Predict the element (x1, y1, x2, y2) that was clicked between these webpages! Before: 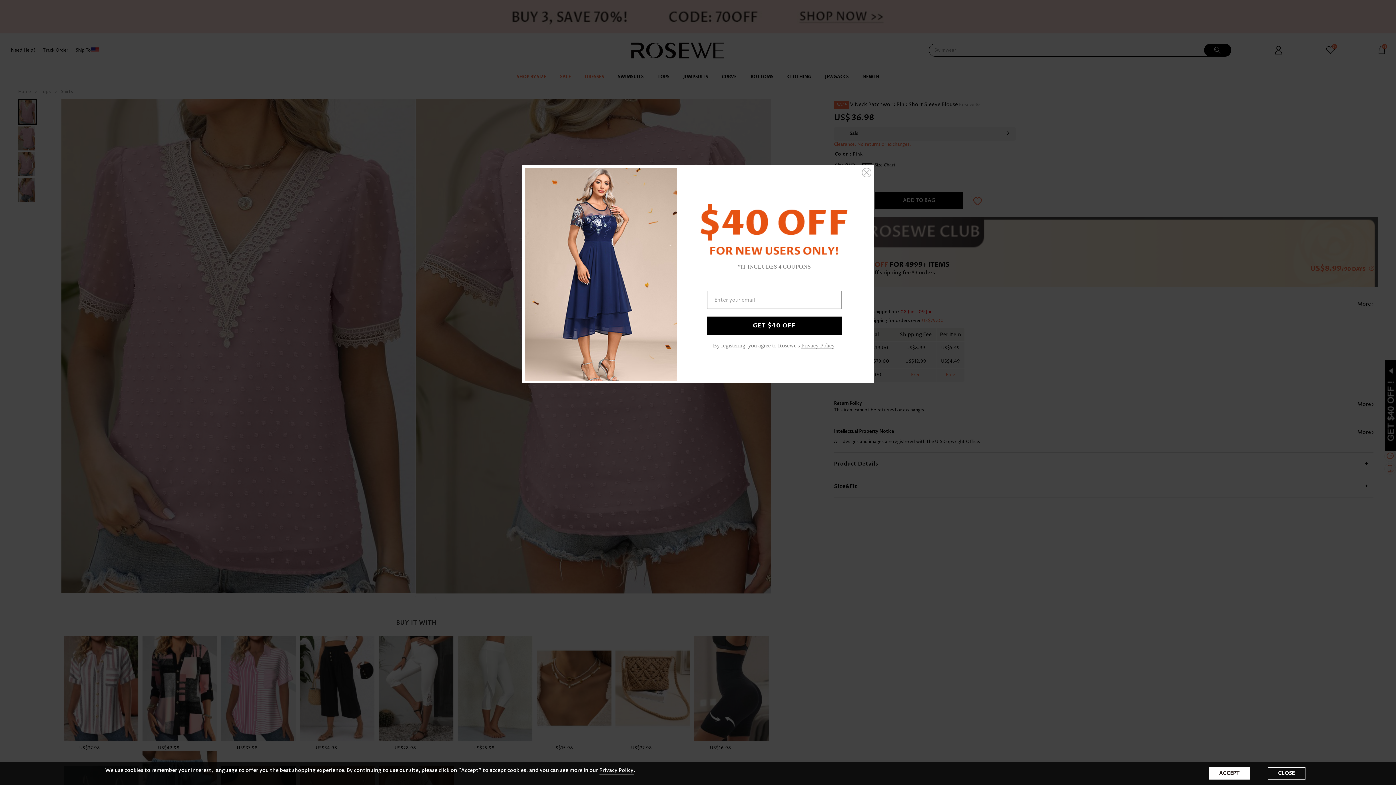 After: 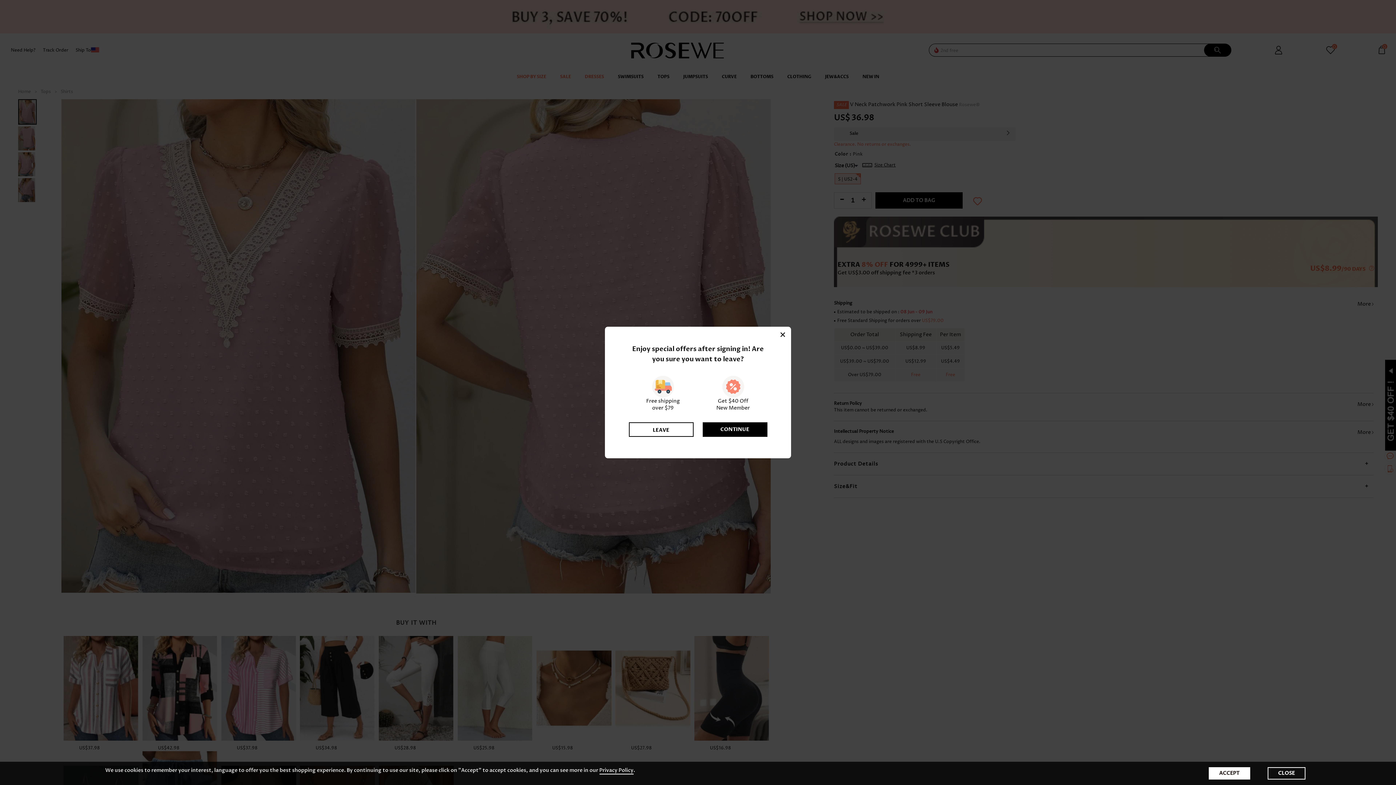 Action: bbox: (862, 168, 871, 177)